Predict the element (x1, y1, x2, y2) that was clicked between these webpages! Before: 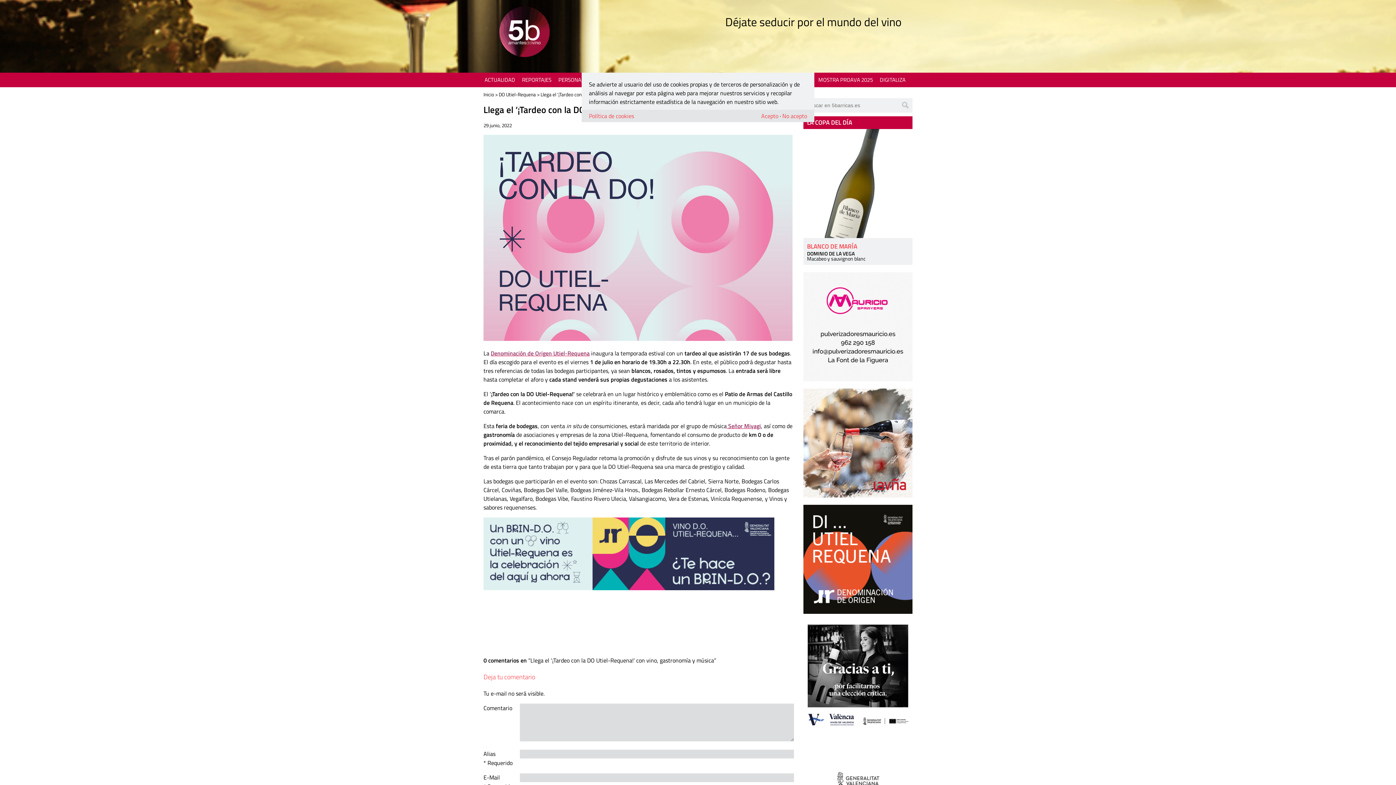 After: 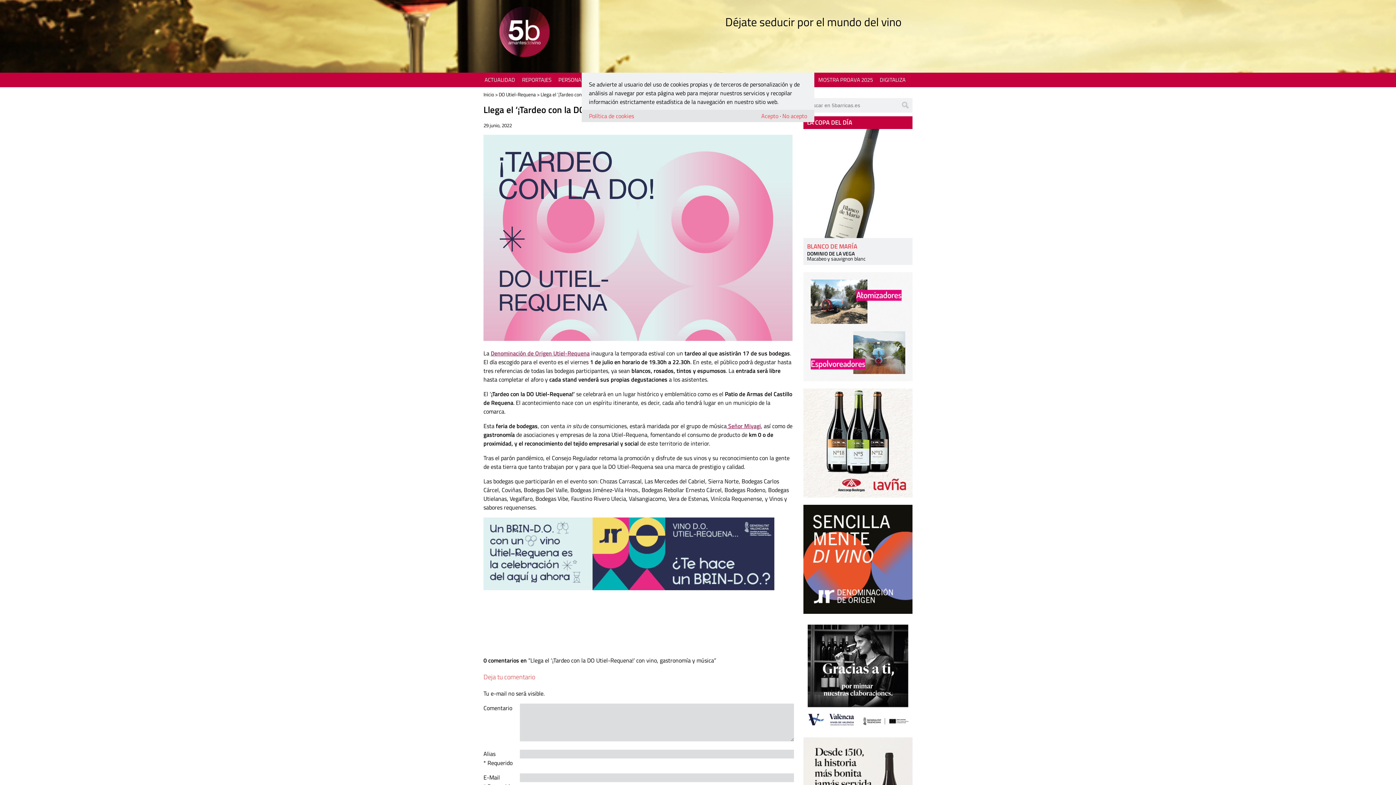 Action: bbox: (726, 421, 761, 430) label:  Señor Miyagi